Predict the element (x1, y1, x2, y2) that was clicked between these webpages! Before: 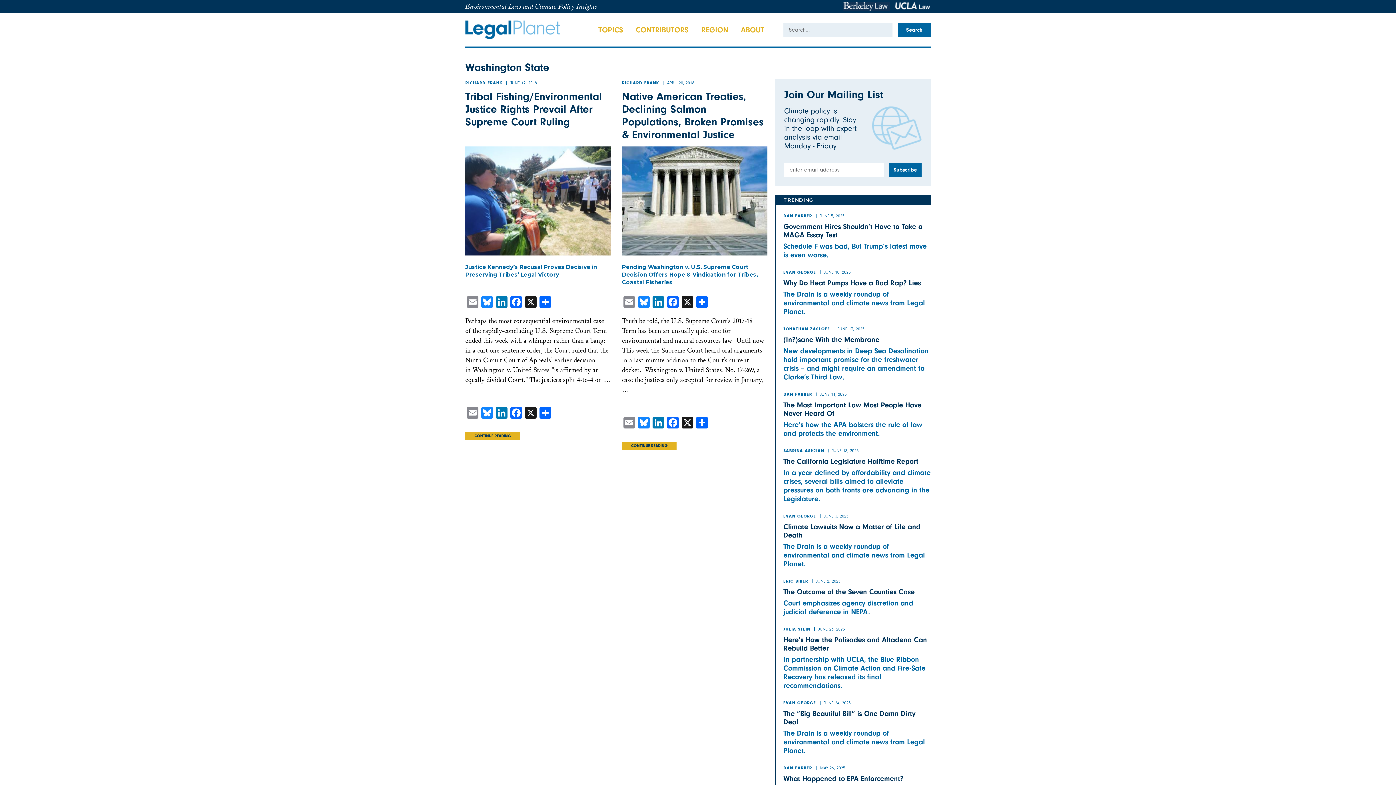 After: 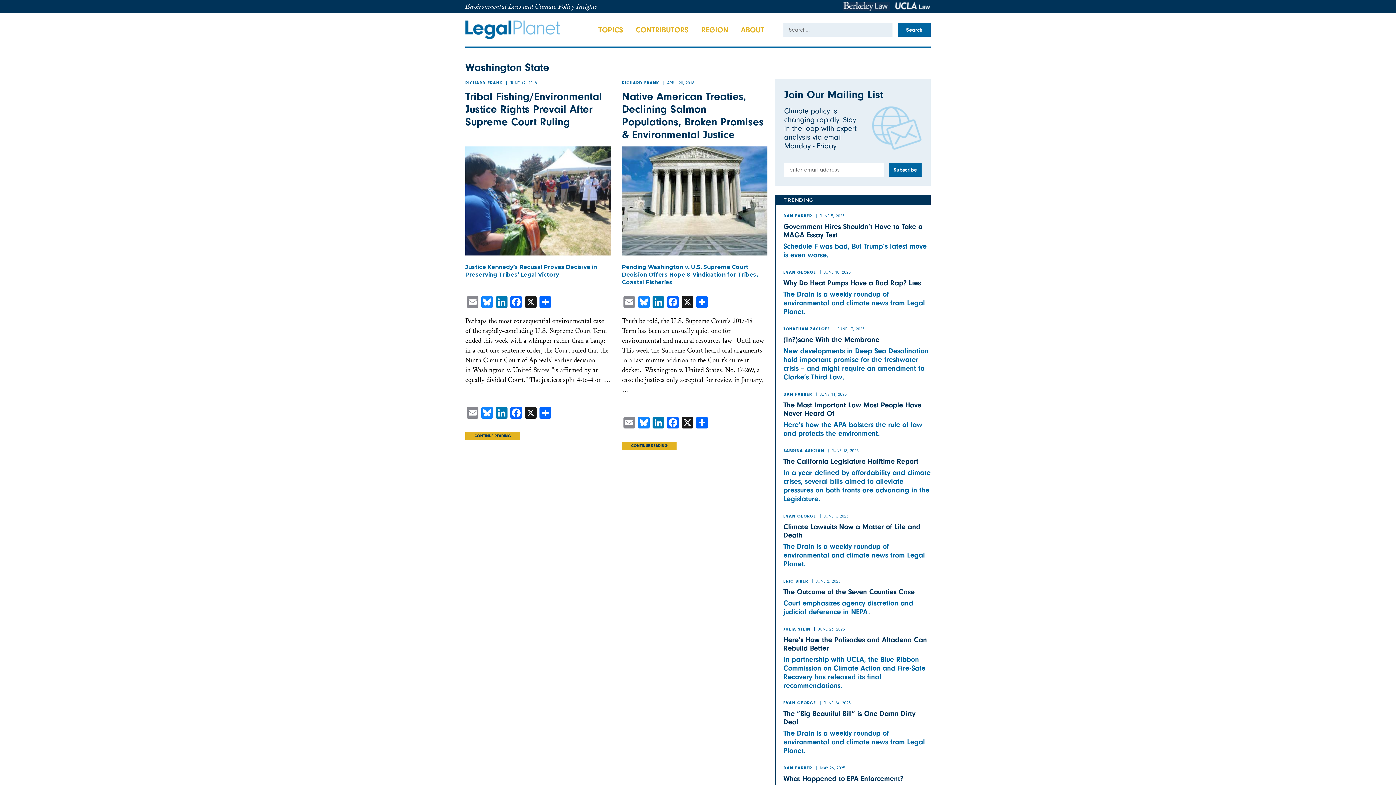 Action: bbox: (824, 700, 850, 705) label: JUNE 24, 2025